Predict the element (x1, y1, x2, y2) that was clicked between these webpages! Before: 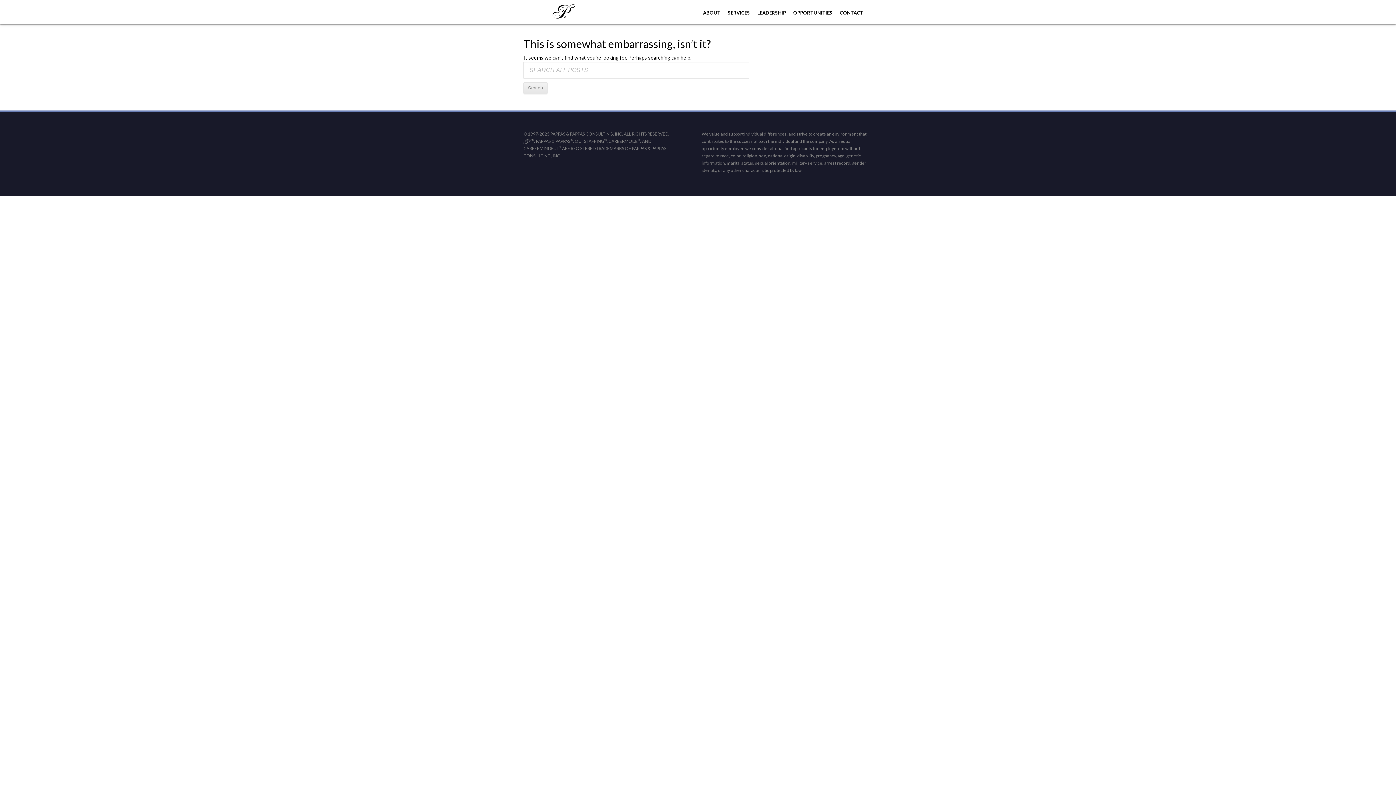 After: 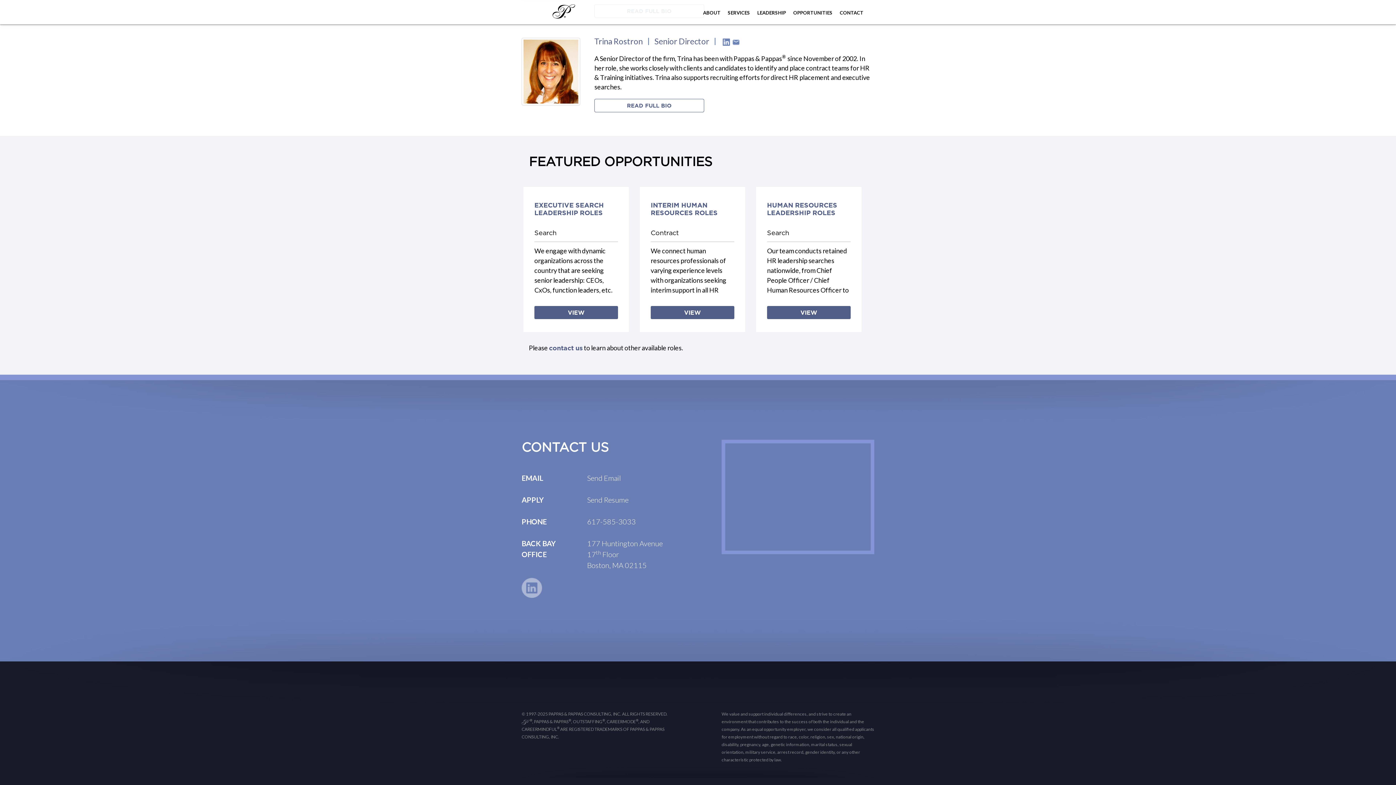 Action: bbox: (789, 5, 836, 20) label: OPPORTUNITIES